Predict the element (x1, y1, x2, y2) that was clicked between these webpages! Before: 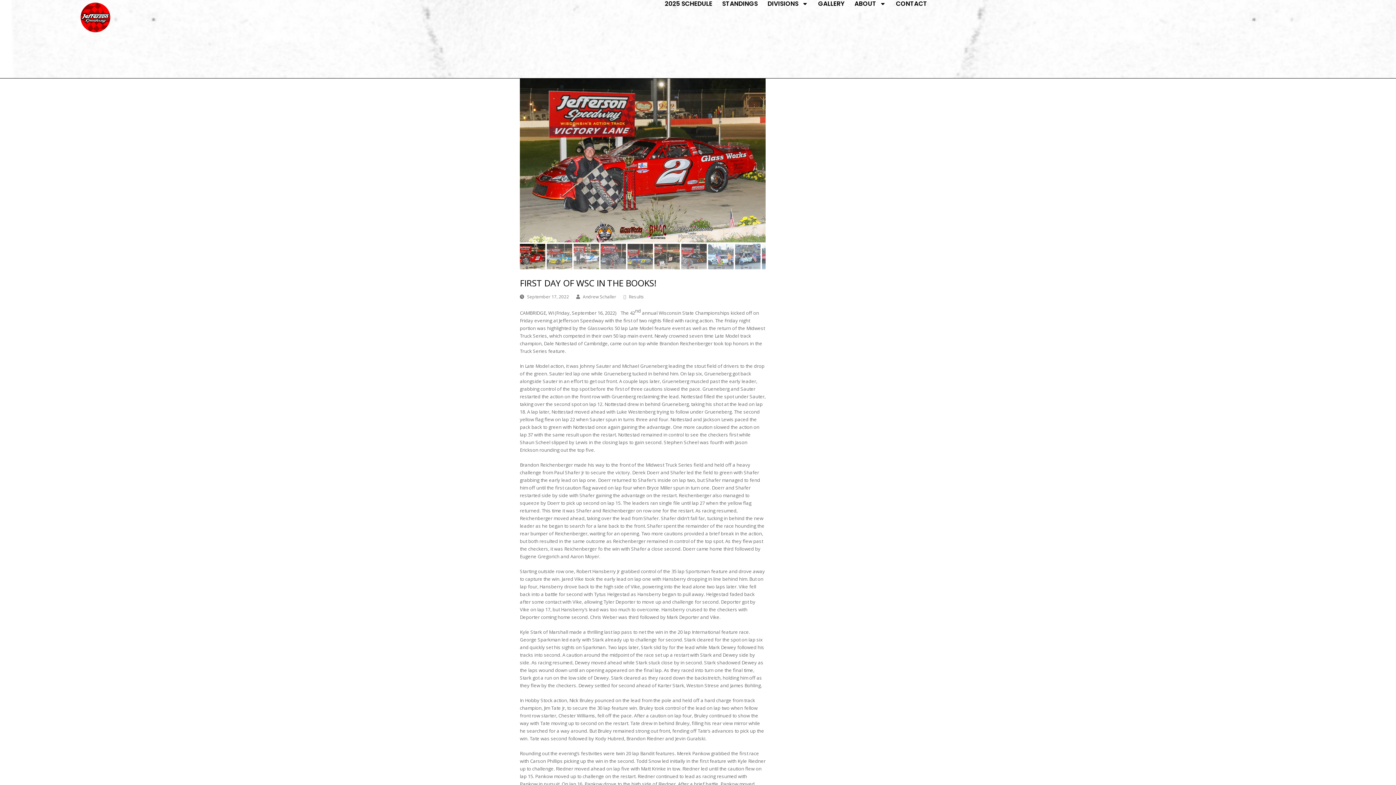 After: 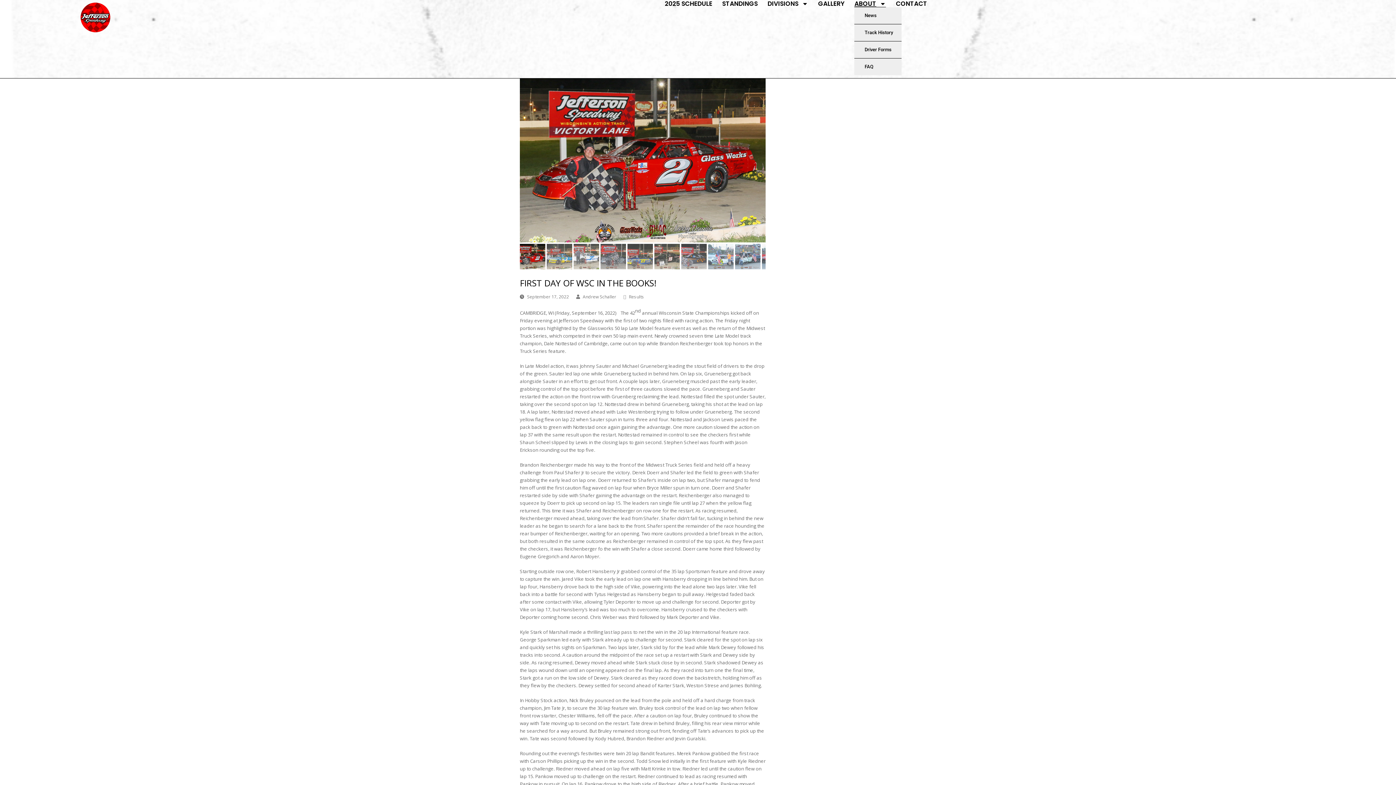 Action: label: ABOUT bbox: (854, 0, 886, 7)